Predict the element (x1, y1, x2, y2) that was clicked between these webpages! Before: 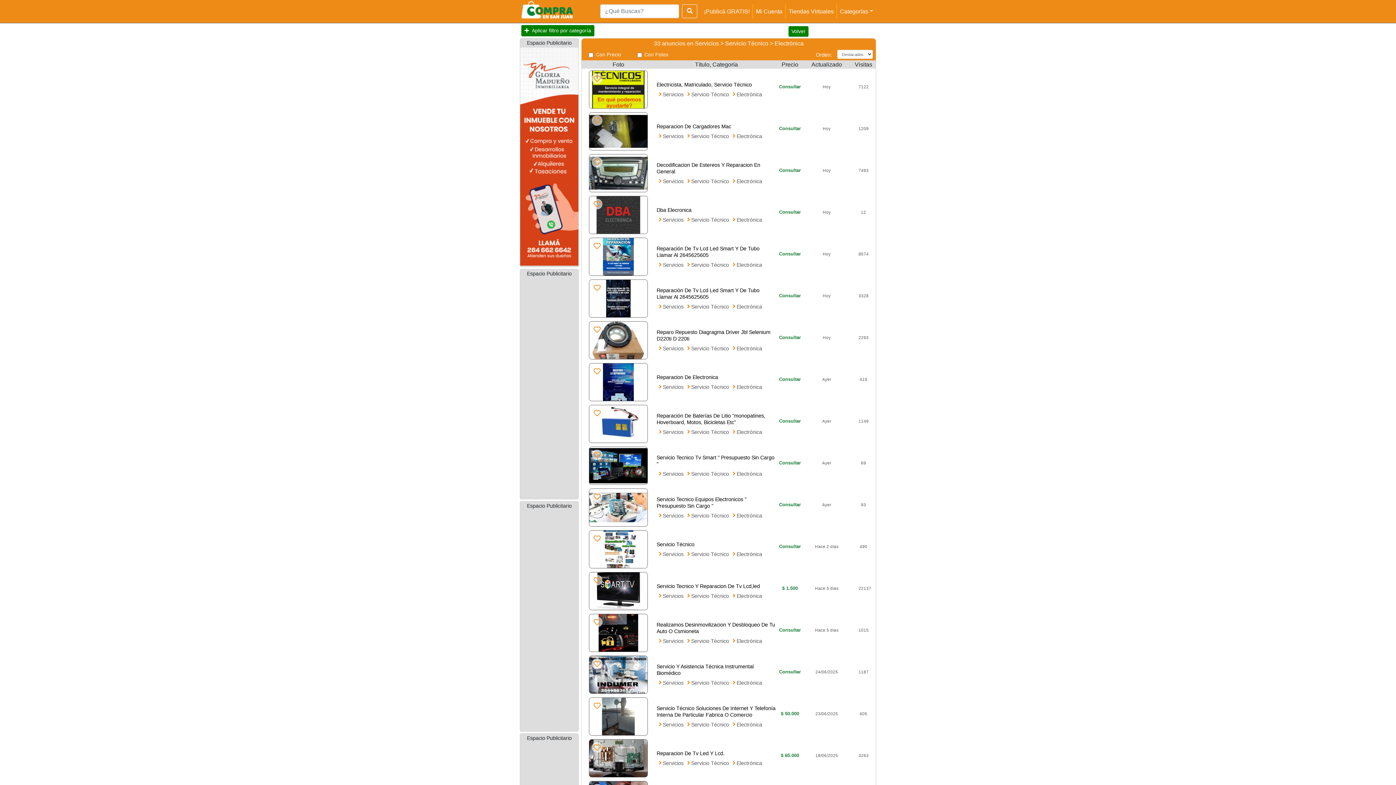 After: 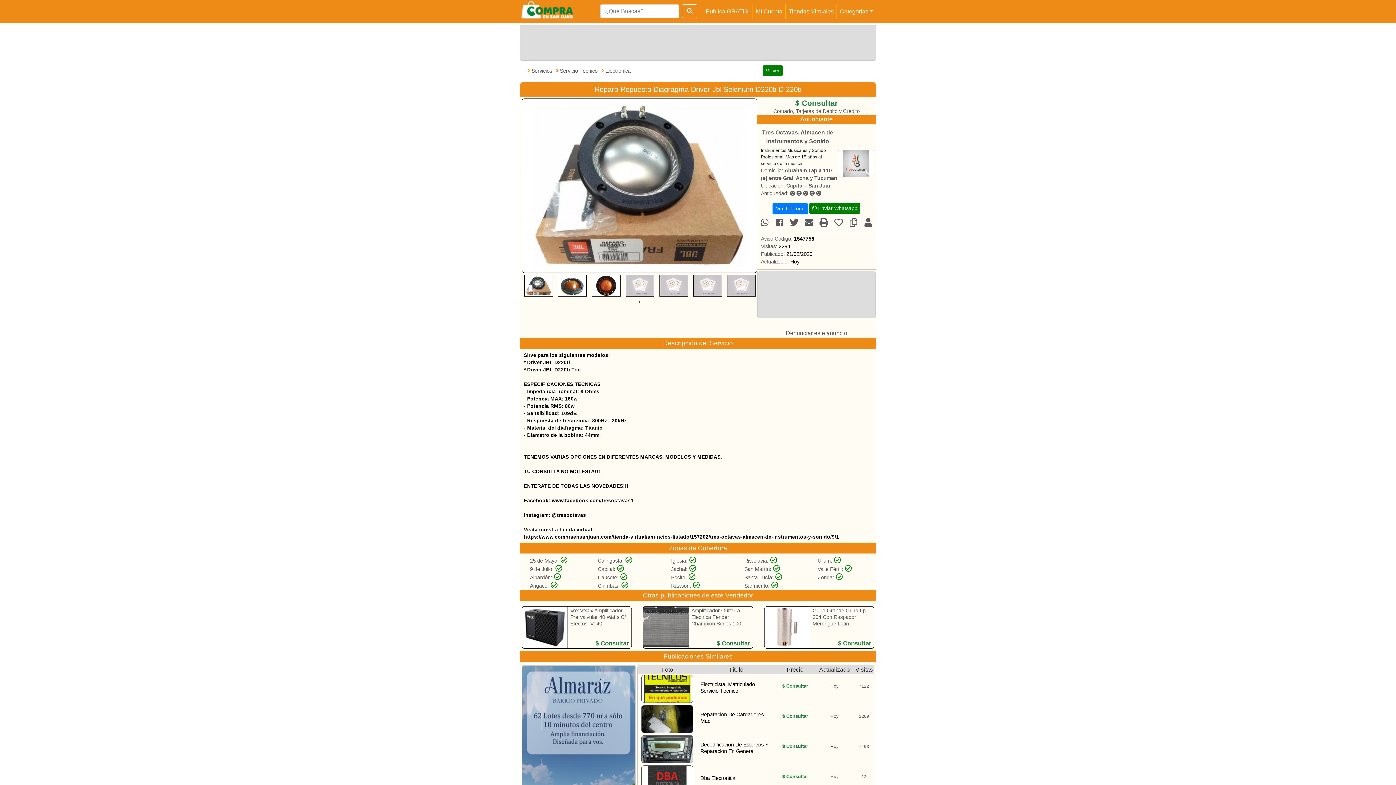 Action: bbox: (589, 336, 648, 343)